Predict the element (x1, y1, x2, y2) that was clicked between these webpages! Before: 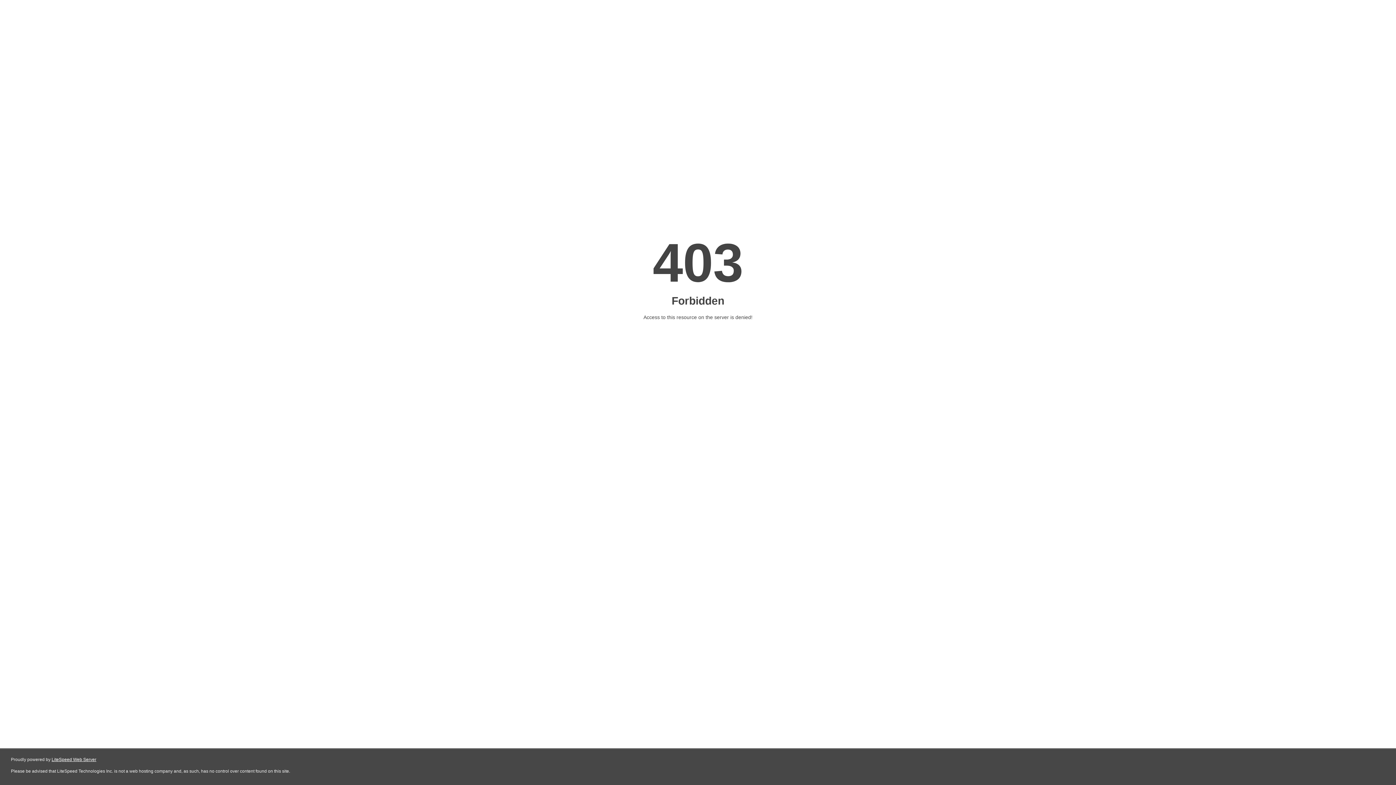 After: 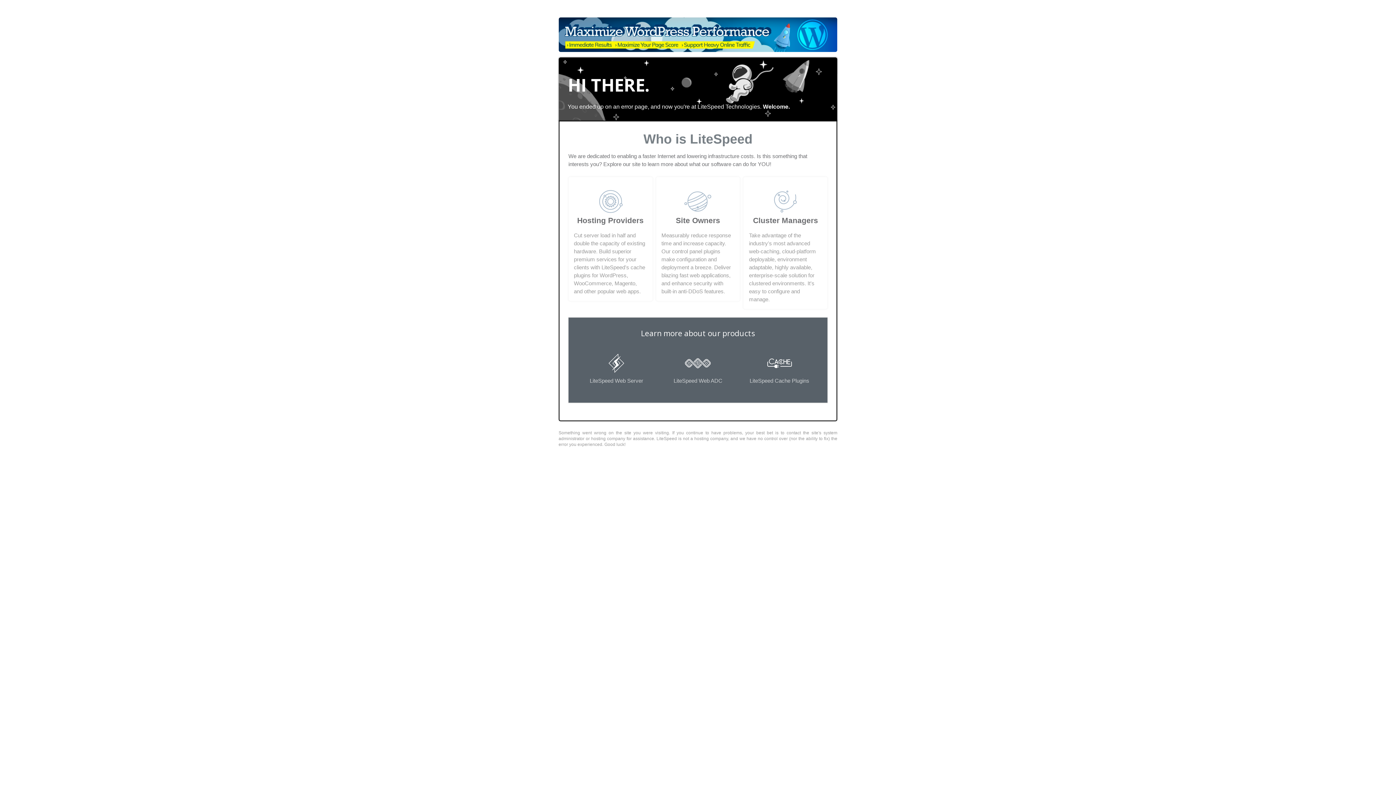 Action: bbox: (51, 757, 96, 762) label: LiteSpeed Web Server